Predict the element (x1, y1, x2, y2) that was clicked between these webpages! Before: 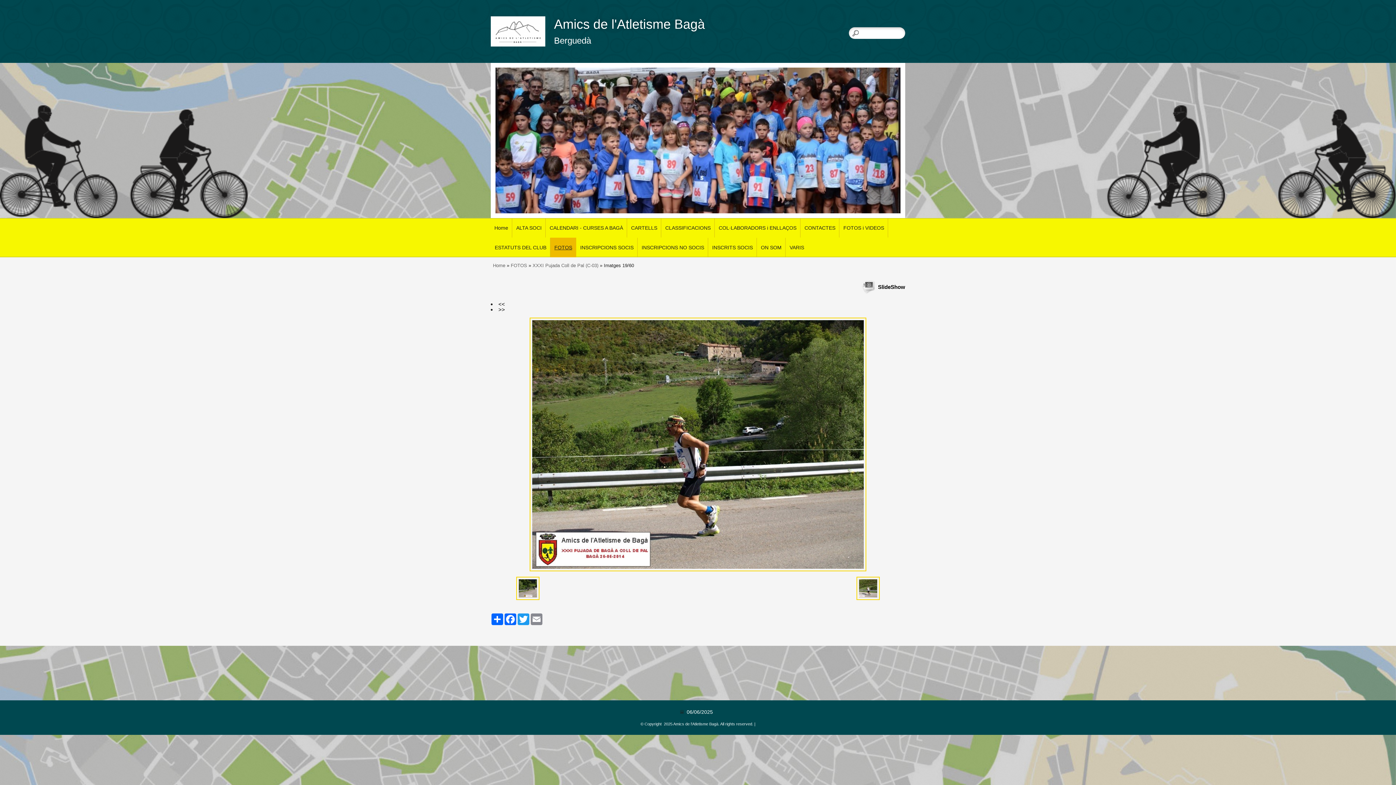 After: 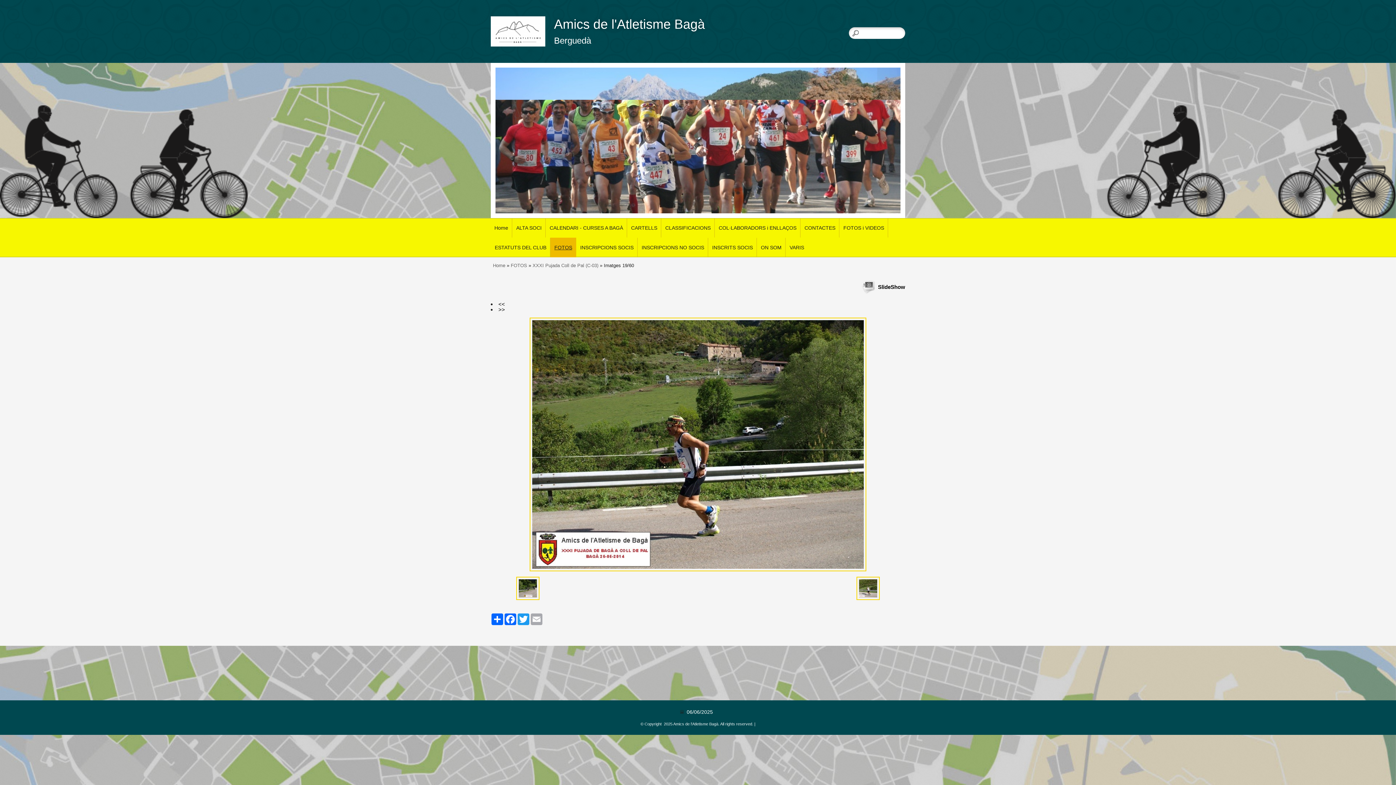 Action: bbox: (530, 613, 543, 625) label: Email